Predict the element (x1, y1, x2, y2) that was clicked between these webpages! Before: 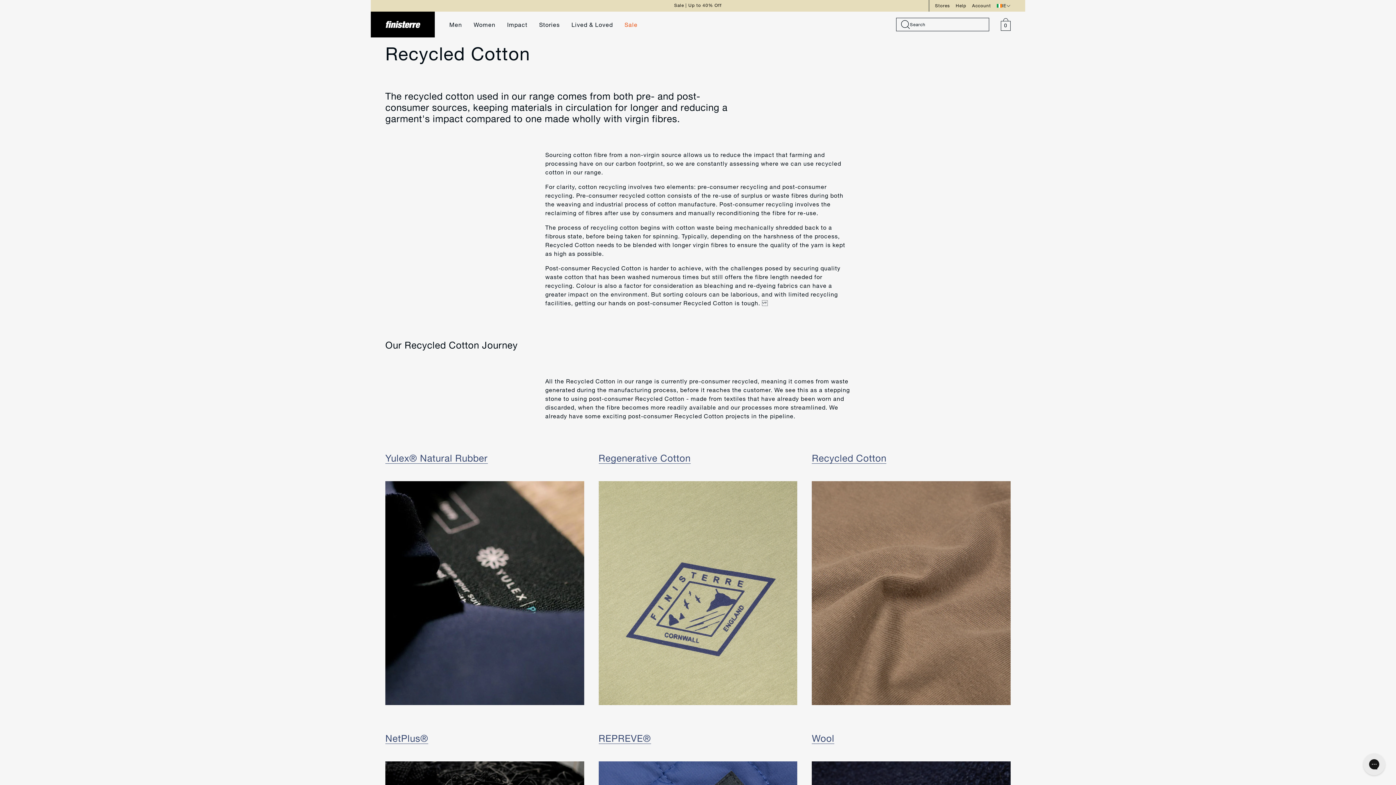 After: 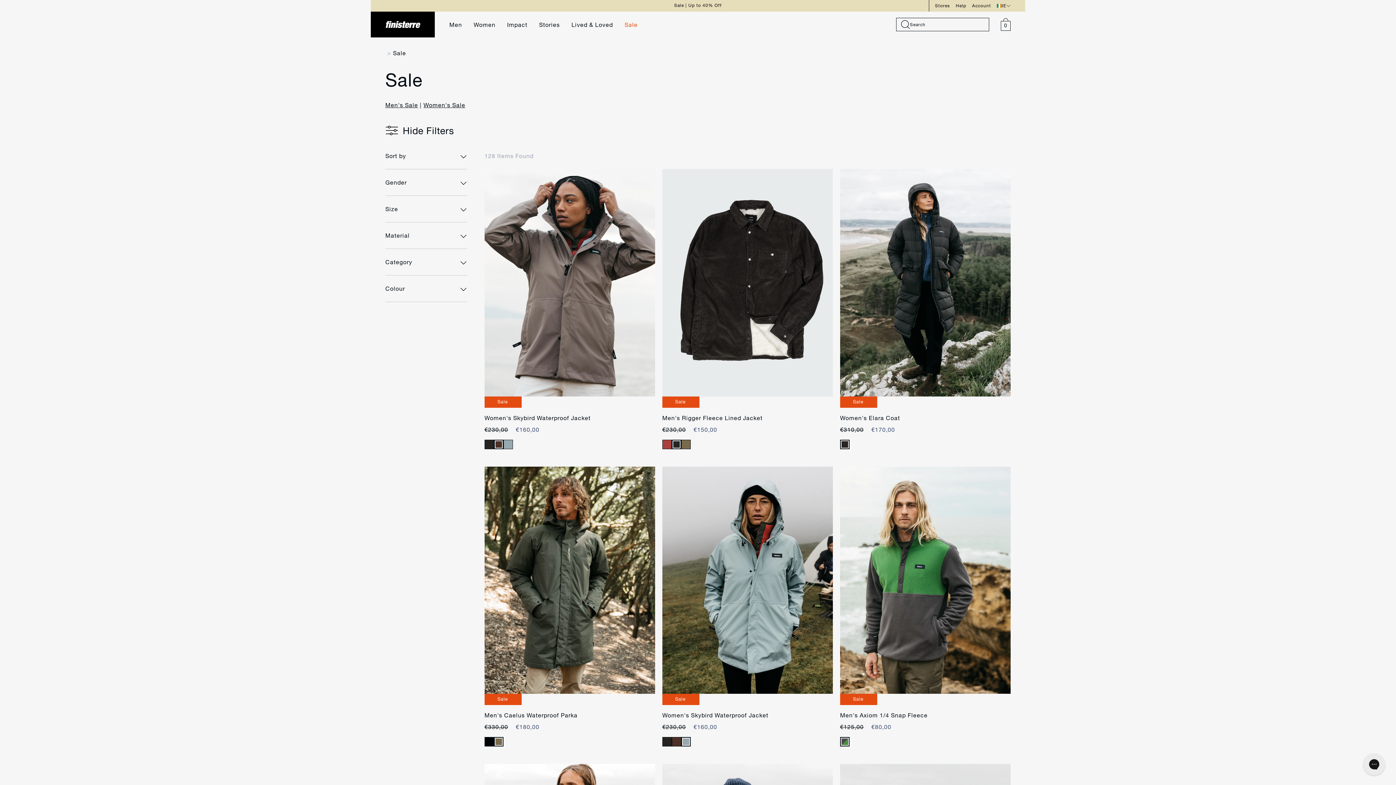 Action: bbox: (370, 0, 1025, 11) label: Sale | Up to 40% Off